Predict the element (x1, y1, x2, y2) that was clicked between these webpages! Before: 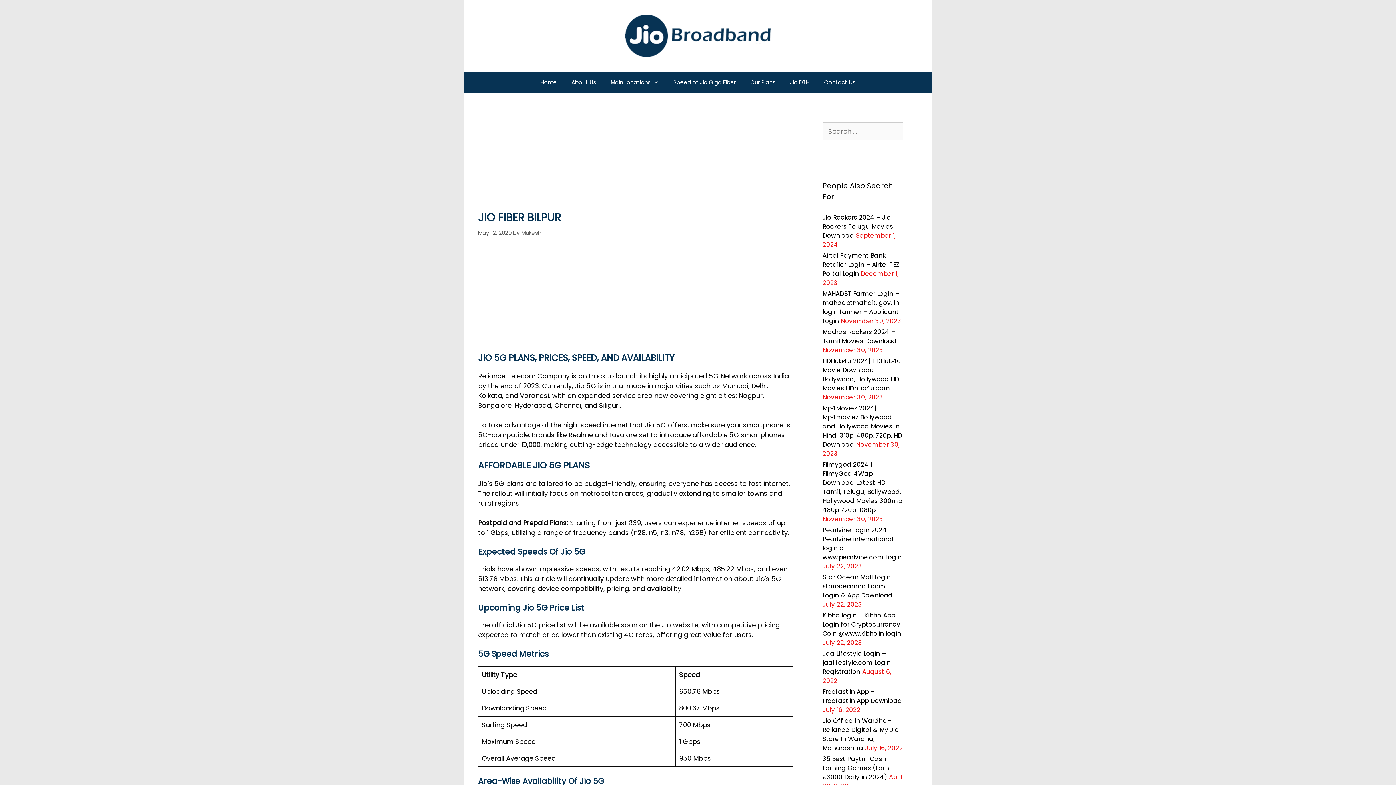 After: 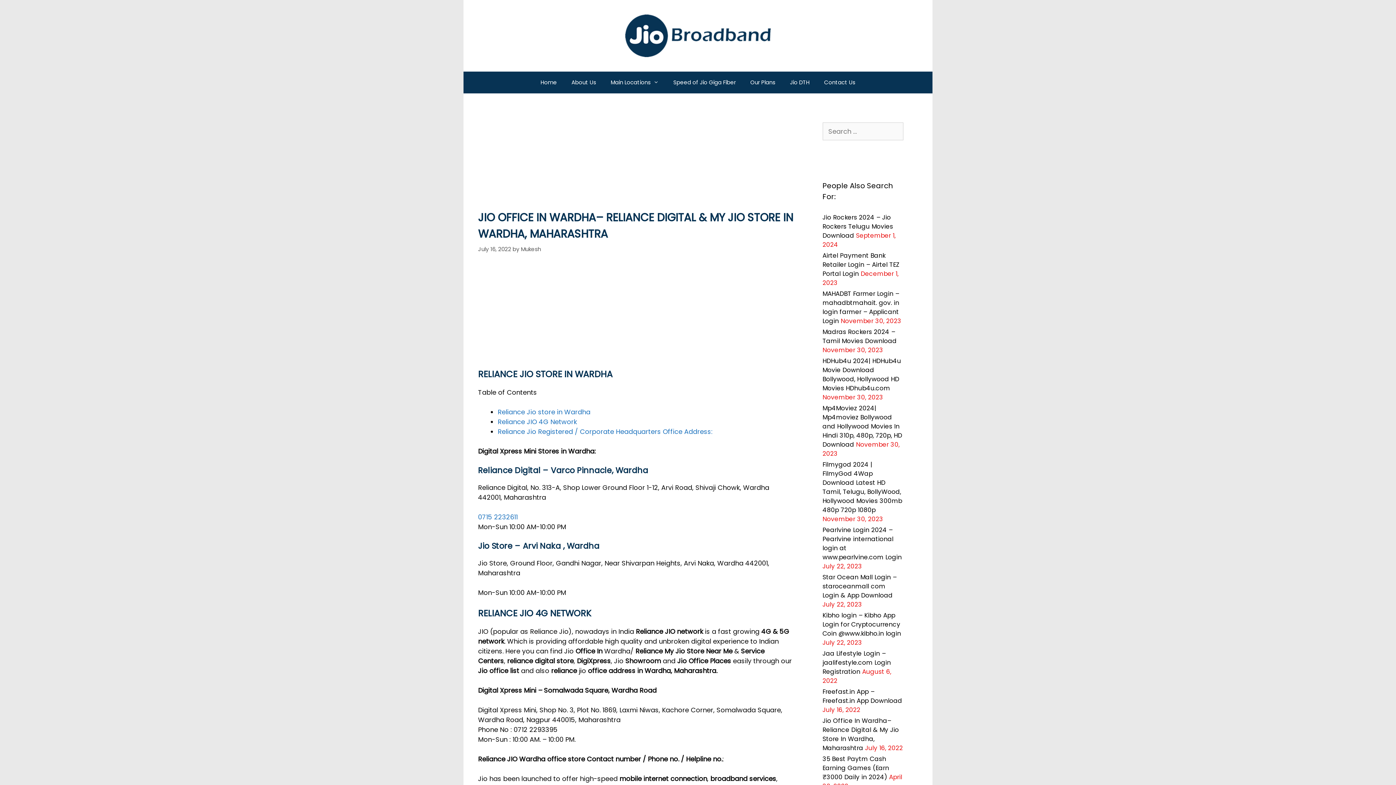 Action: bbox: (822, 716, 899, 752) label: Jio Office In Wardha– Reliance Digital & My Jio Store In Wardha, Maharashtra